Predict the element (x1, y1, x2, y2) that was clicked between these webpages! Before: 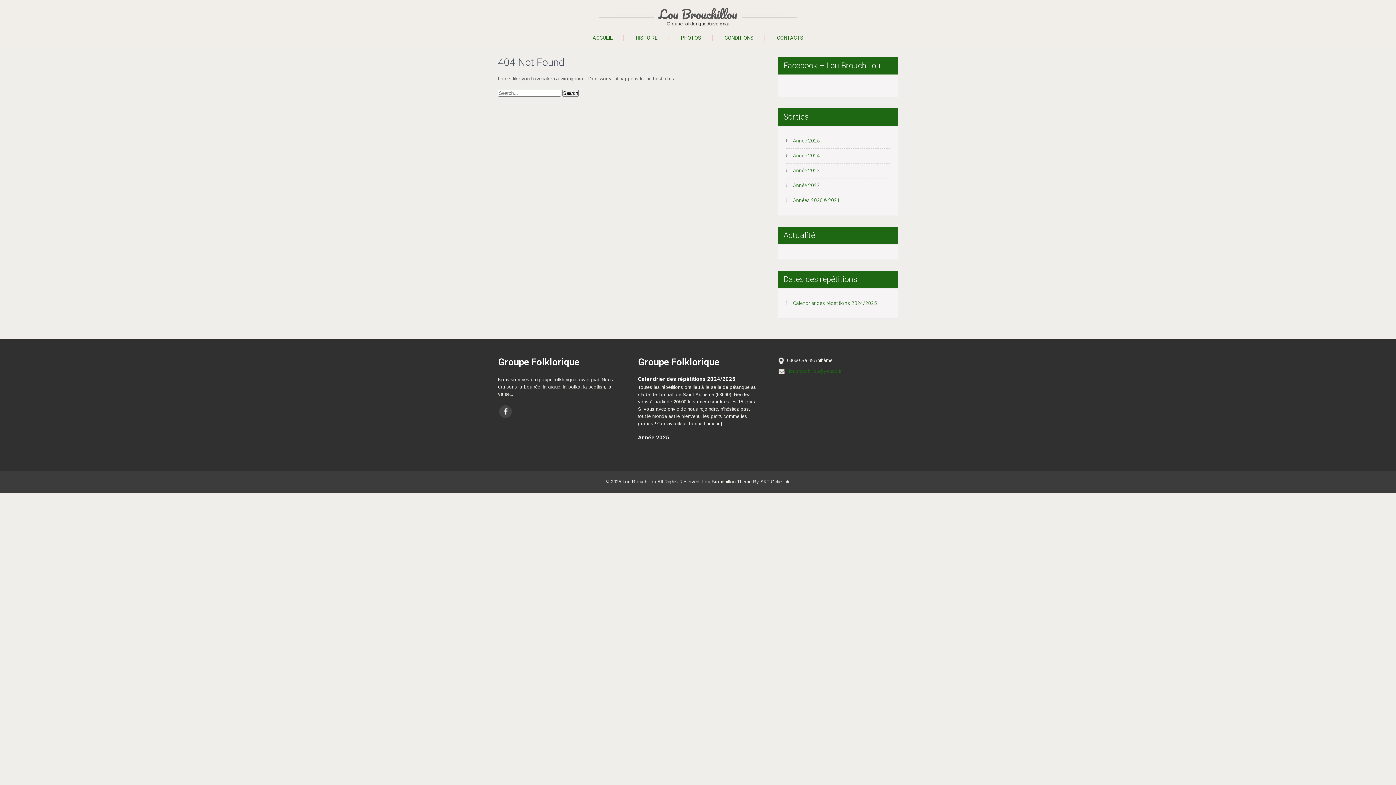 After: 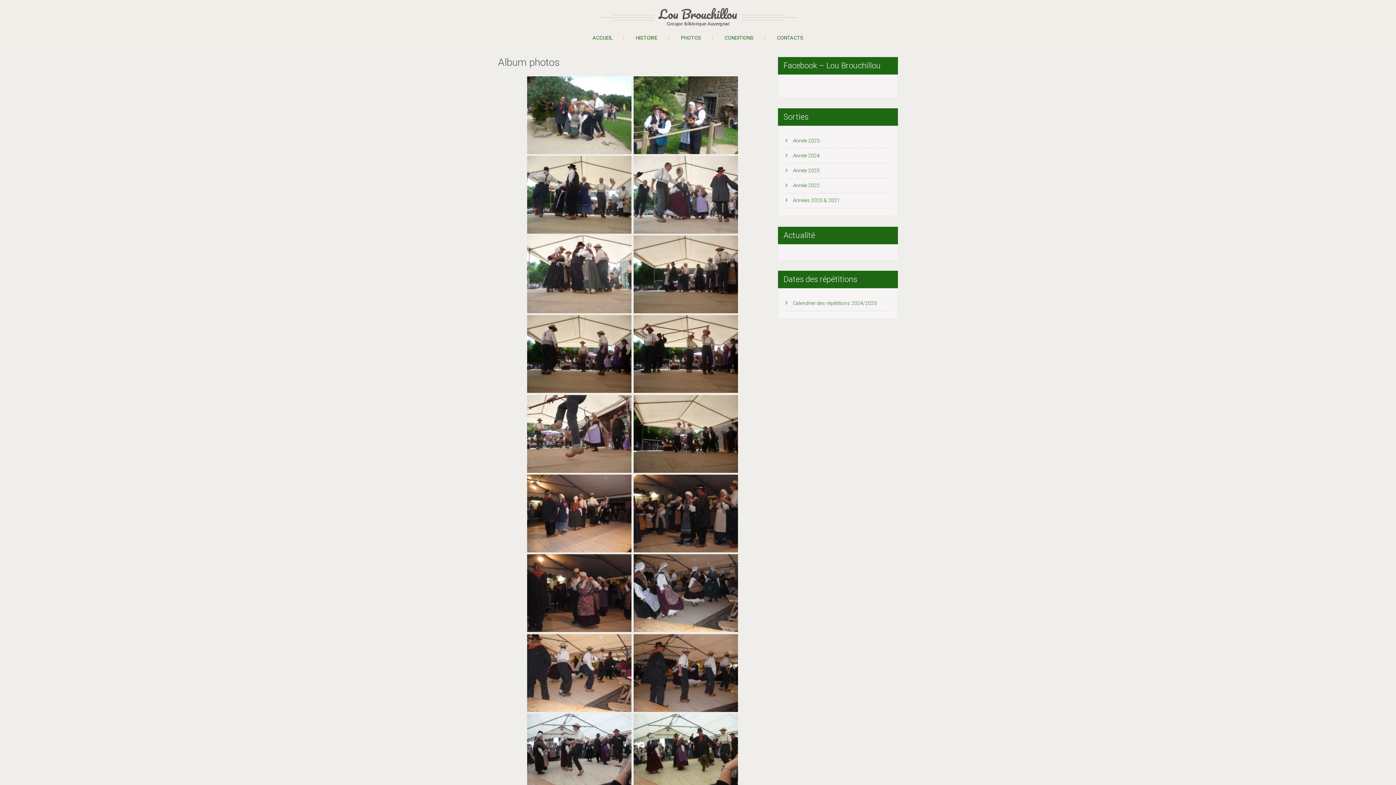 Action: bbox: (670, 34, 712, 40) label: PHOTOS